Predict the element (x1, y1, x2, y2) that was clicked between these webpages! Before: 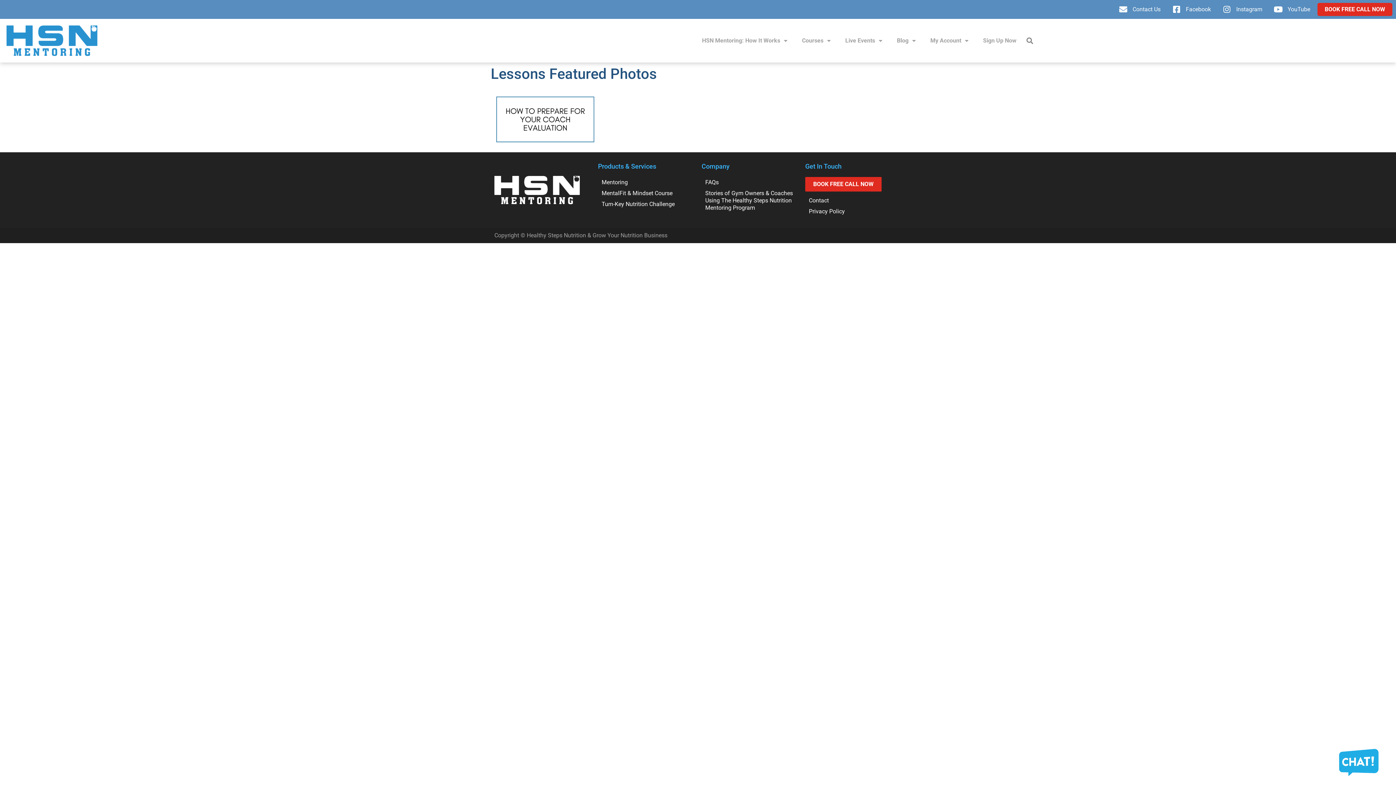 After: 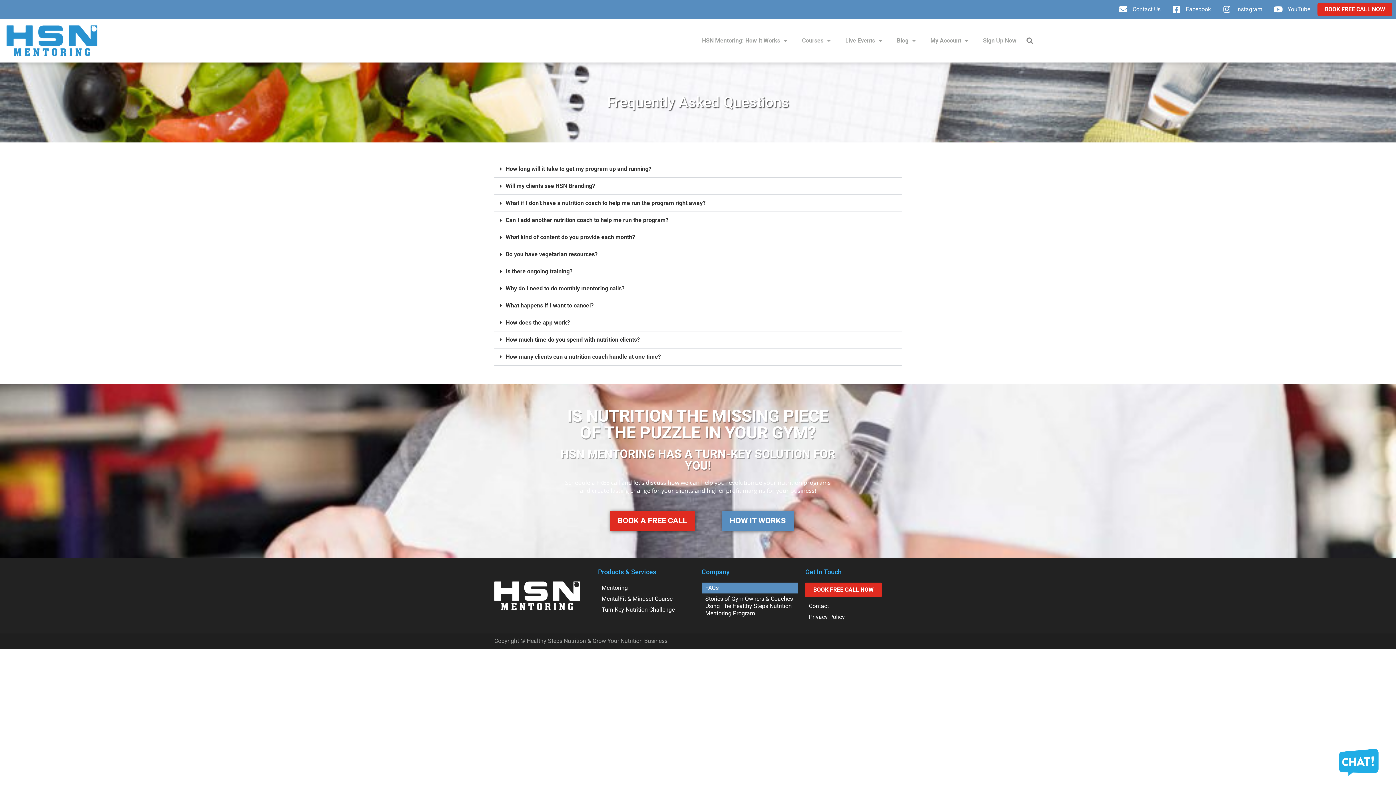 Action: label: FAQs bbox: (701, 177, 798, 187)